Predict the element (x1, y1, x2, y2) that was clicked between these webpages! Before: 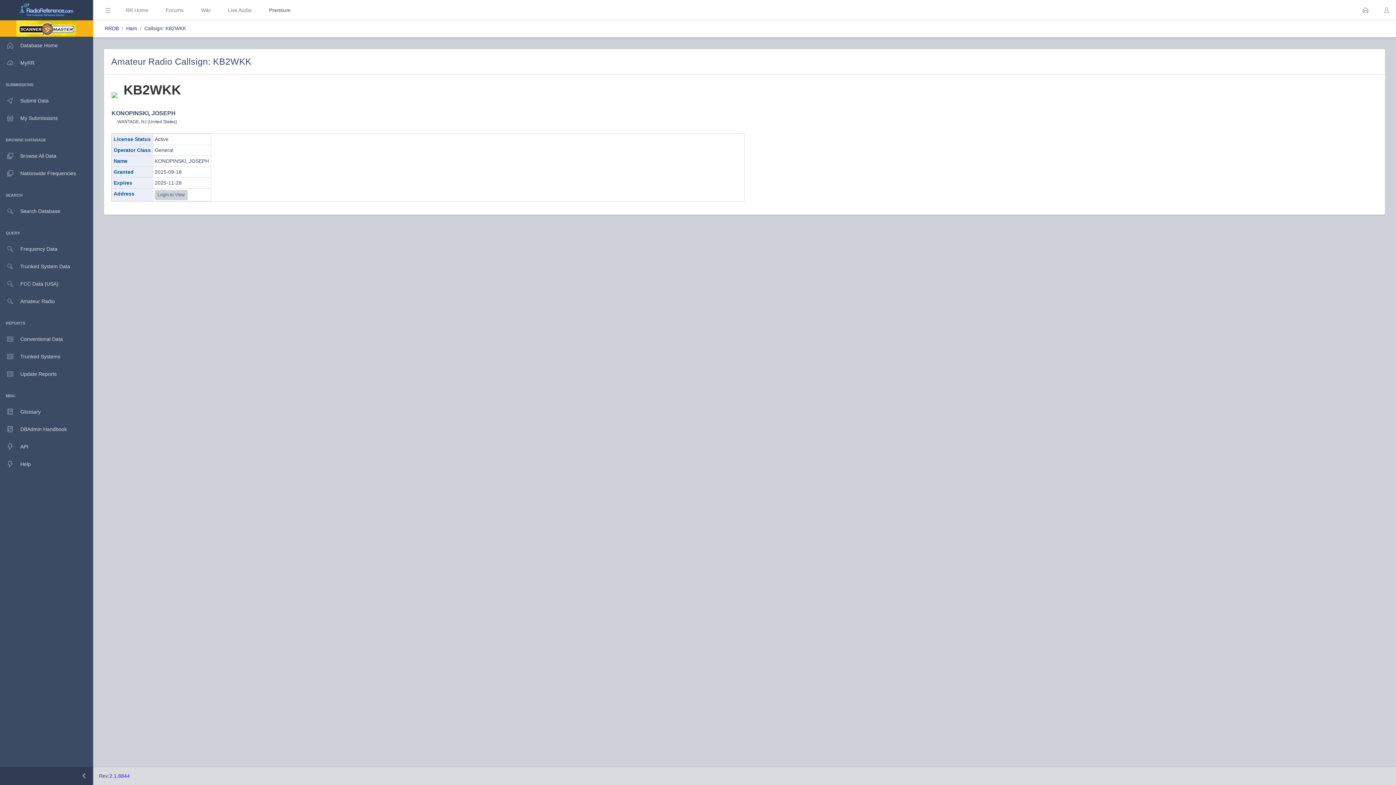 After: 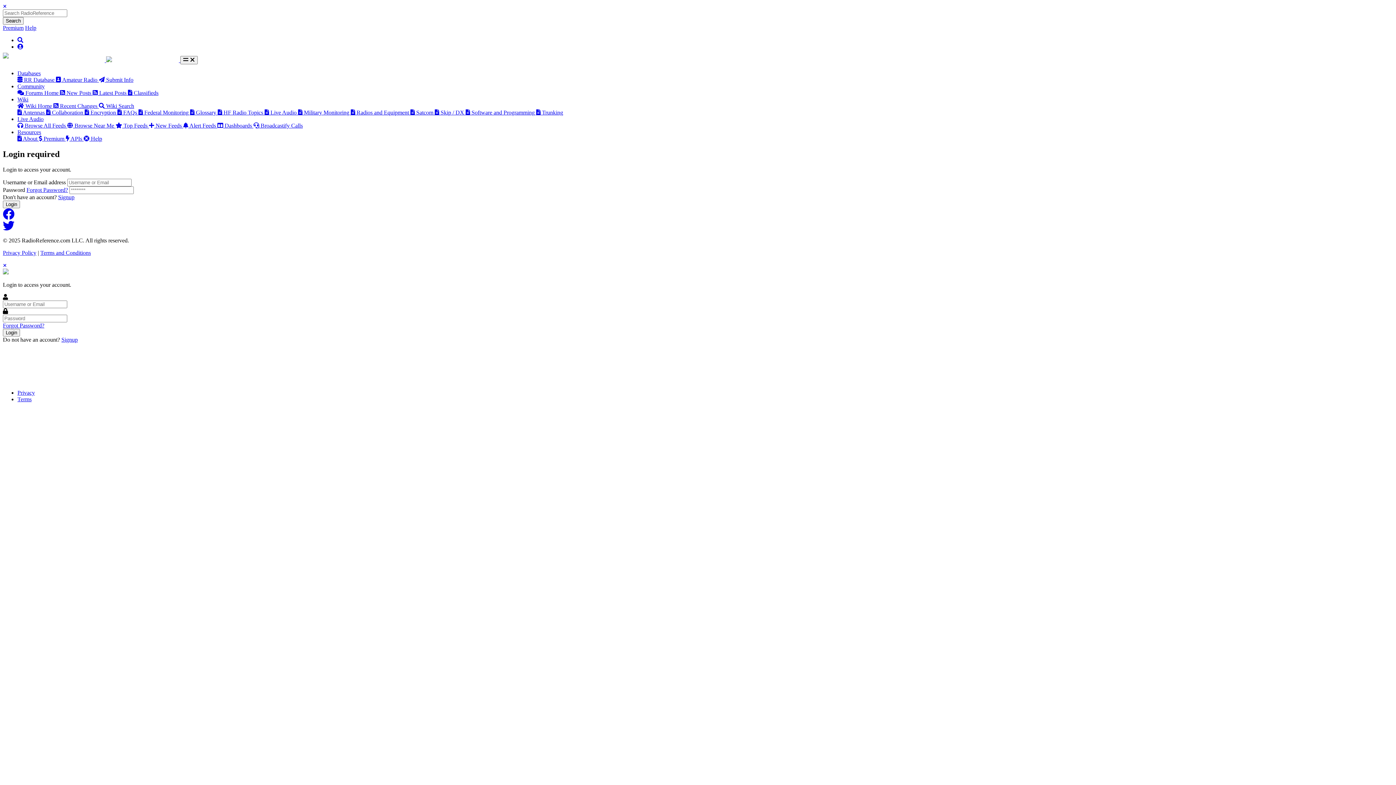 Action: label: MyRR bbox: (0, 54, 93, 71)